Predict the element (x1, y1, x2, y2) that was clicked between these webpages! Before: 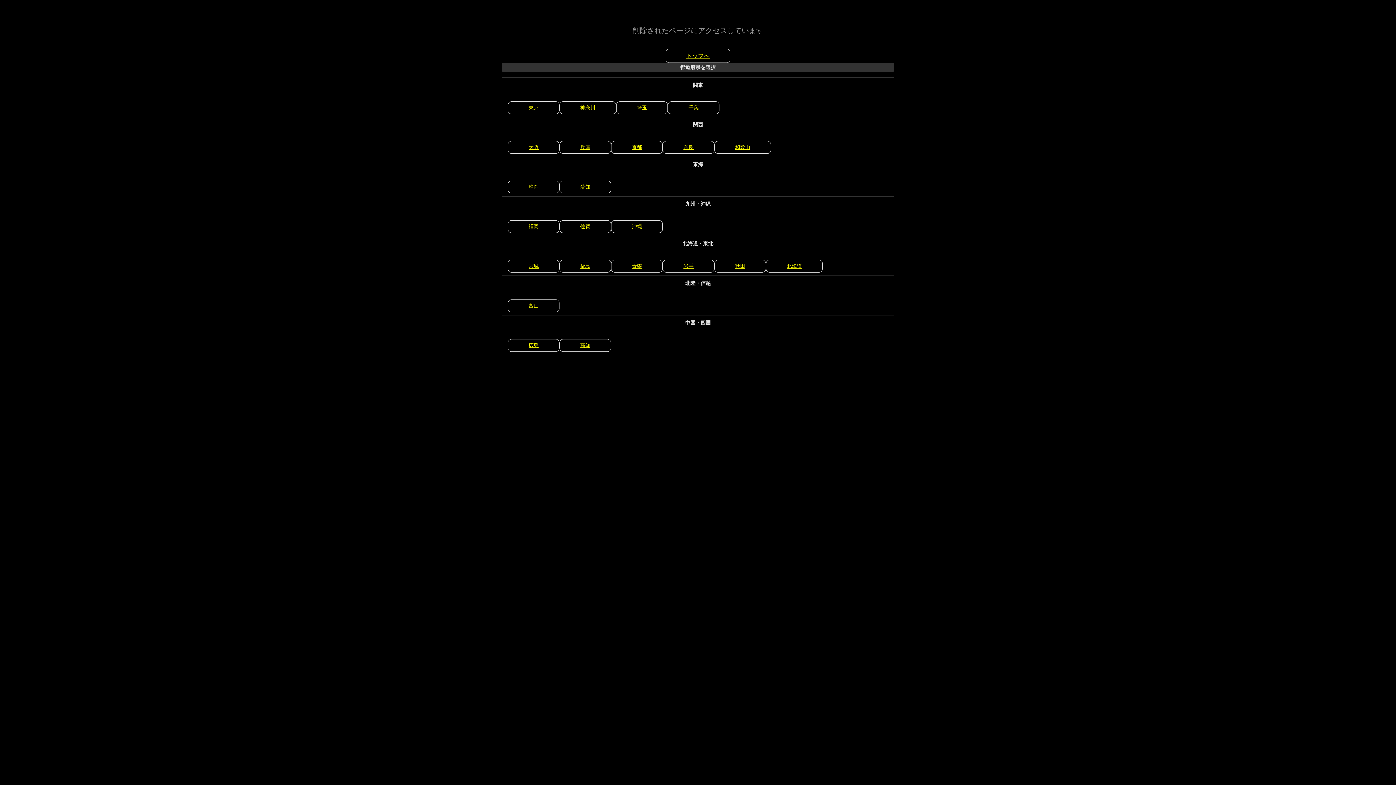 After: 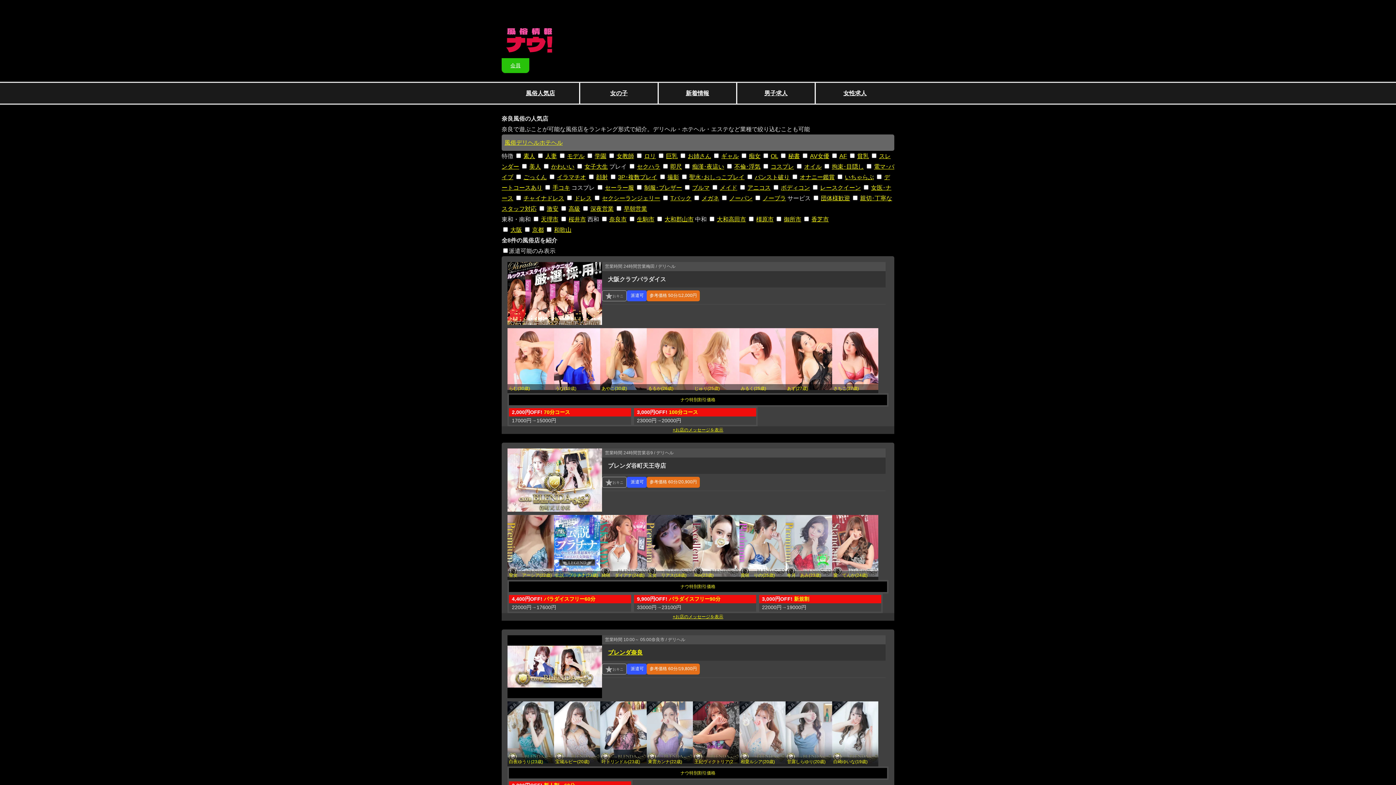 Action: bbox: (662, 141, 714, 153) label: 奈良